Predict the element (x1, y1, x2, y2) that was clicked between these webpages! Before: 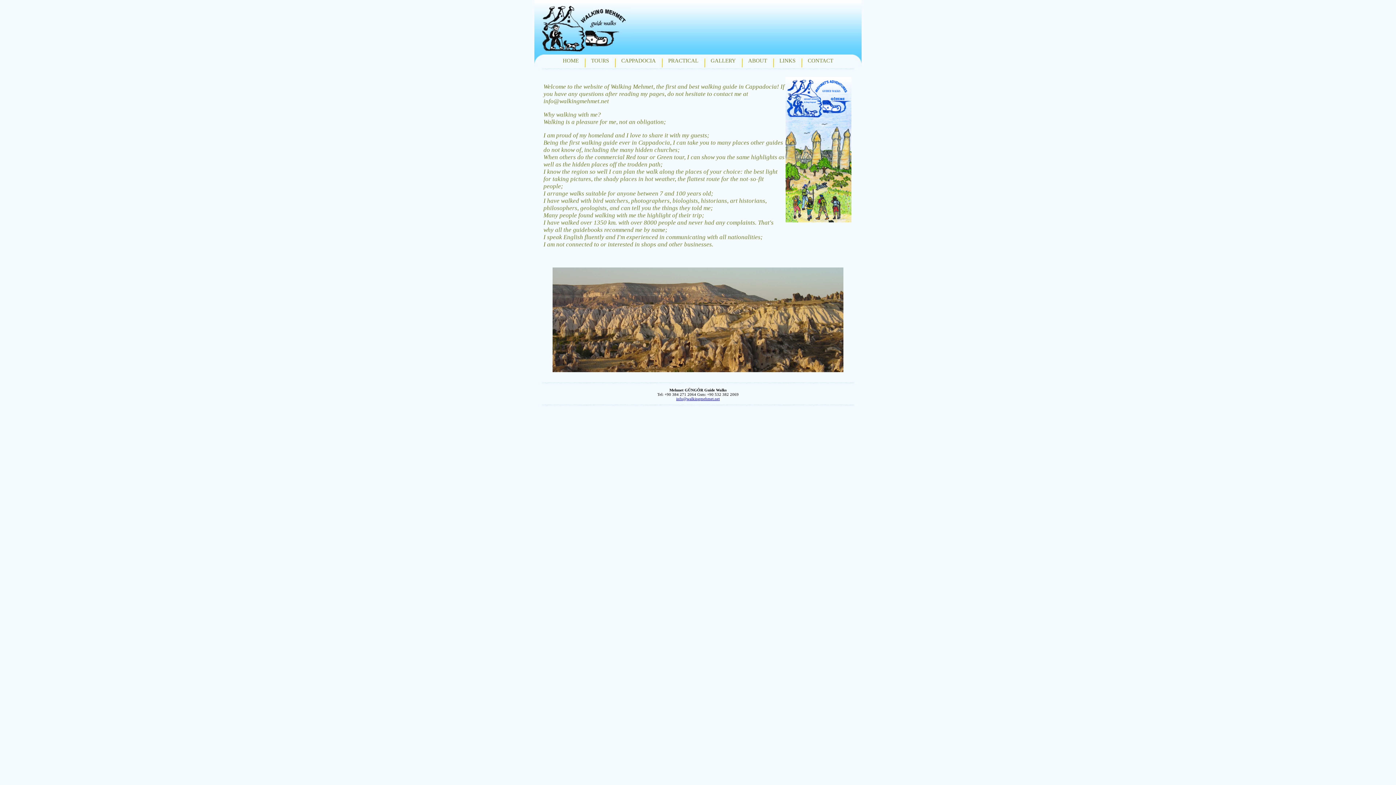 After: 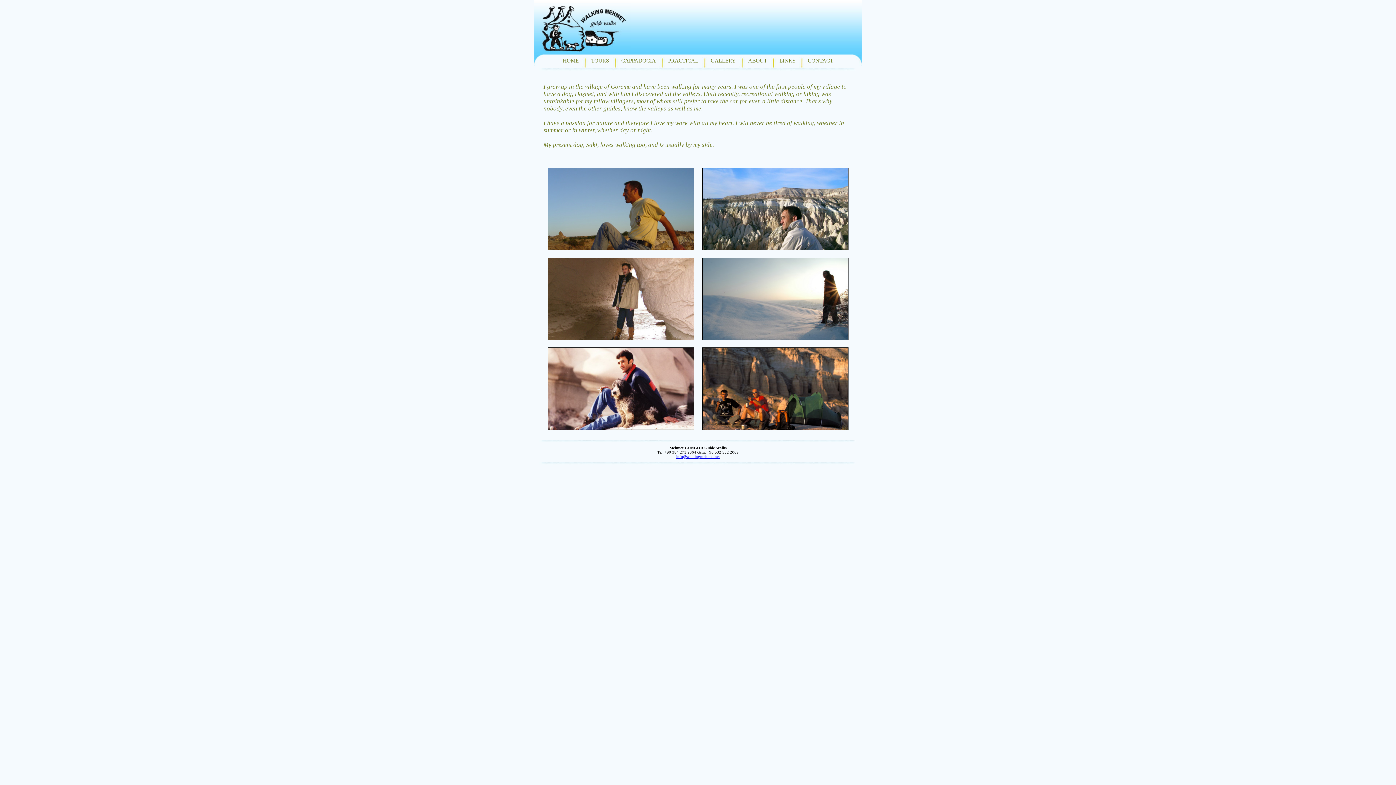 Action: bbox: (744, 57, 770, 63) label: ABOUT